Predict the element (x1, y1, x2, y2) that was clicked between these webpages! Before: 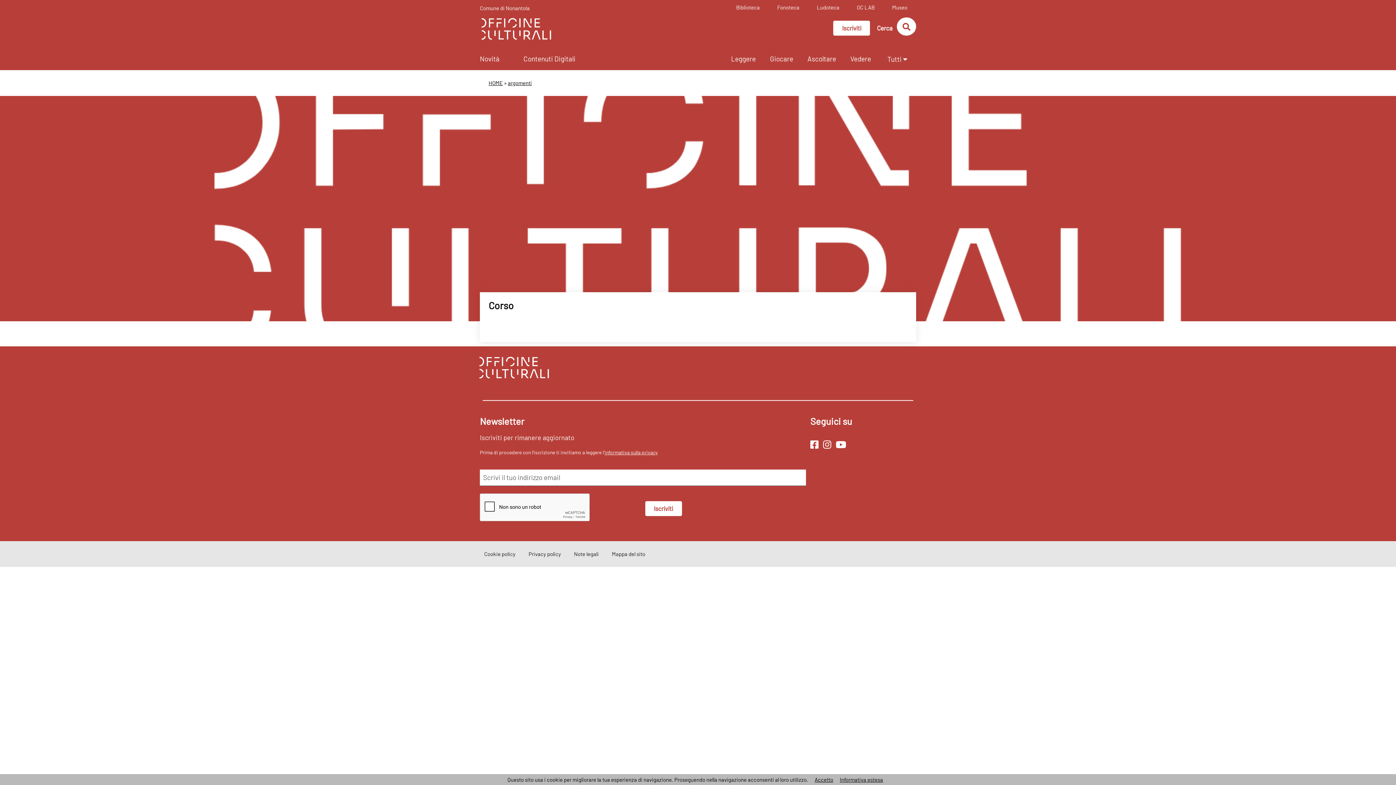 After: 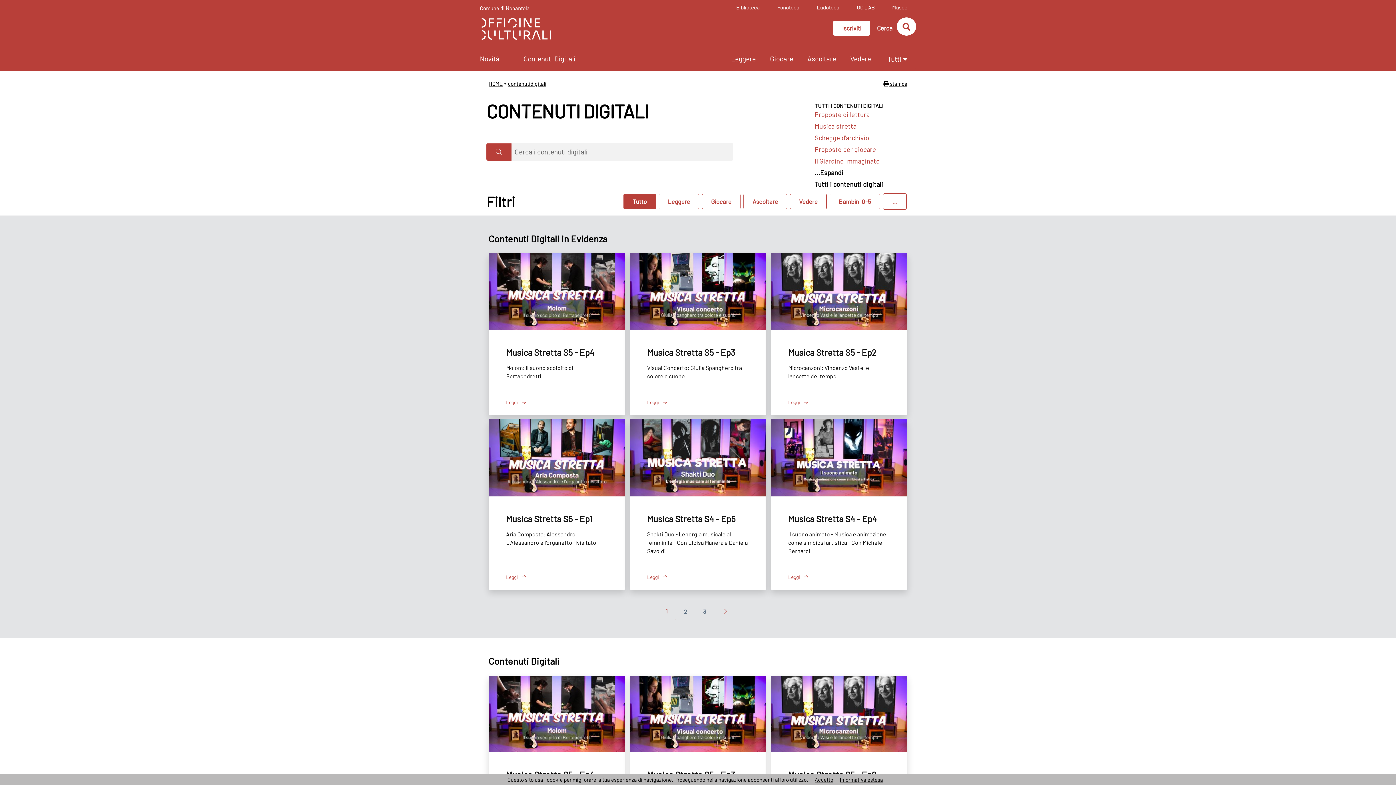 Action: bbox: (512, 48, 587, 68) label: Contenuti Digitali